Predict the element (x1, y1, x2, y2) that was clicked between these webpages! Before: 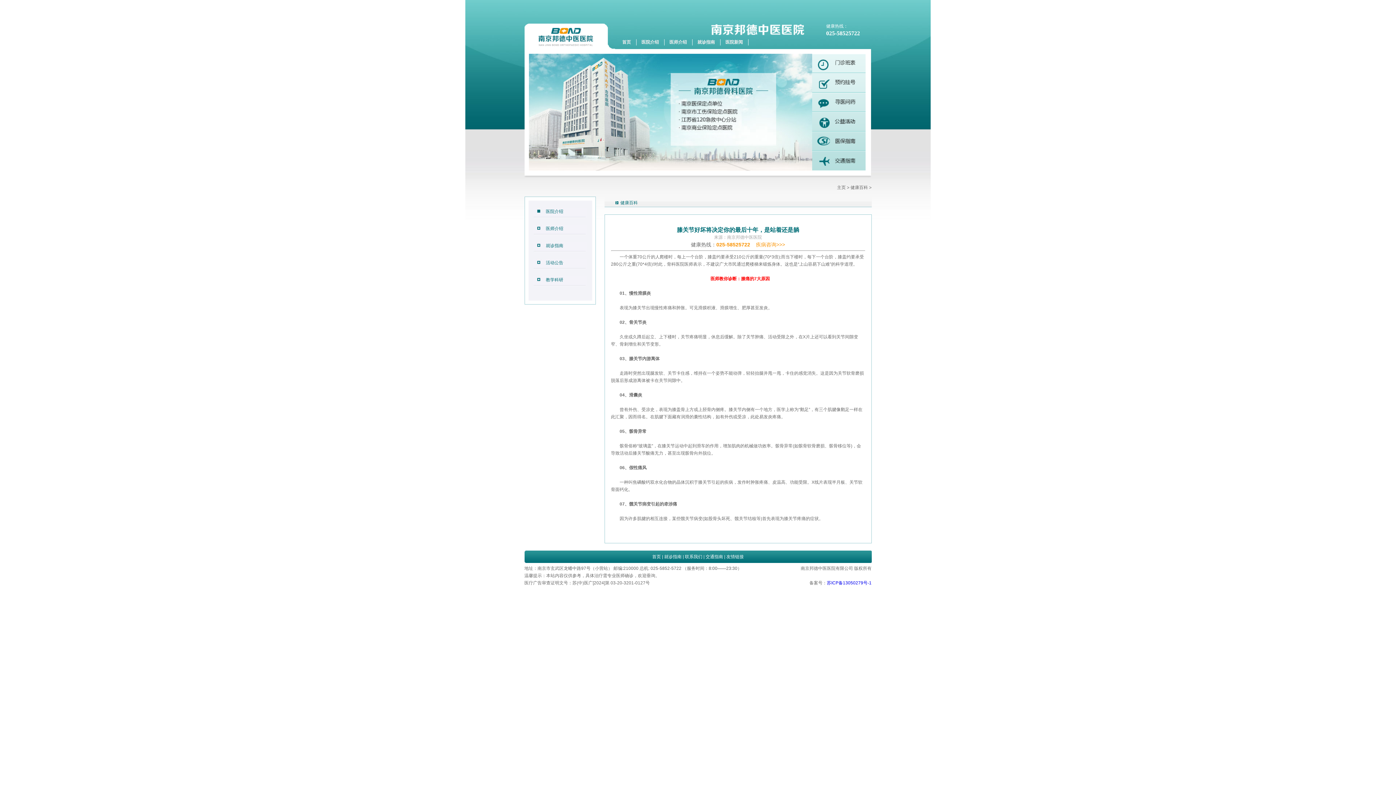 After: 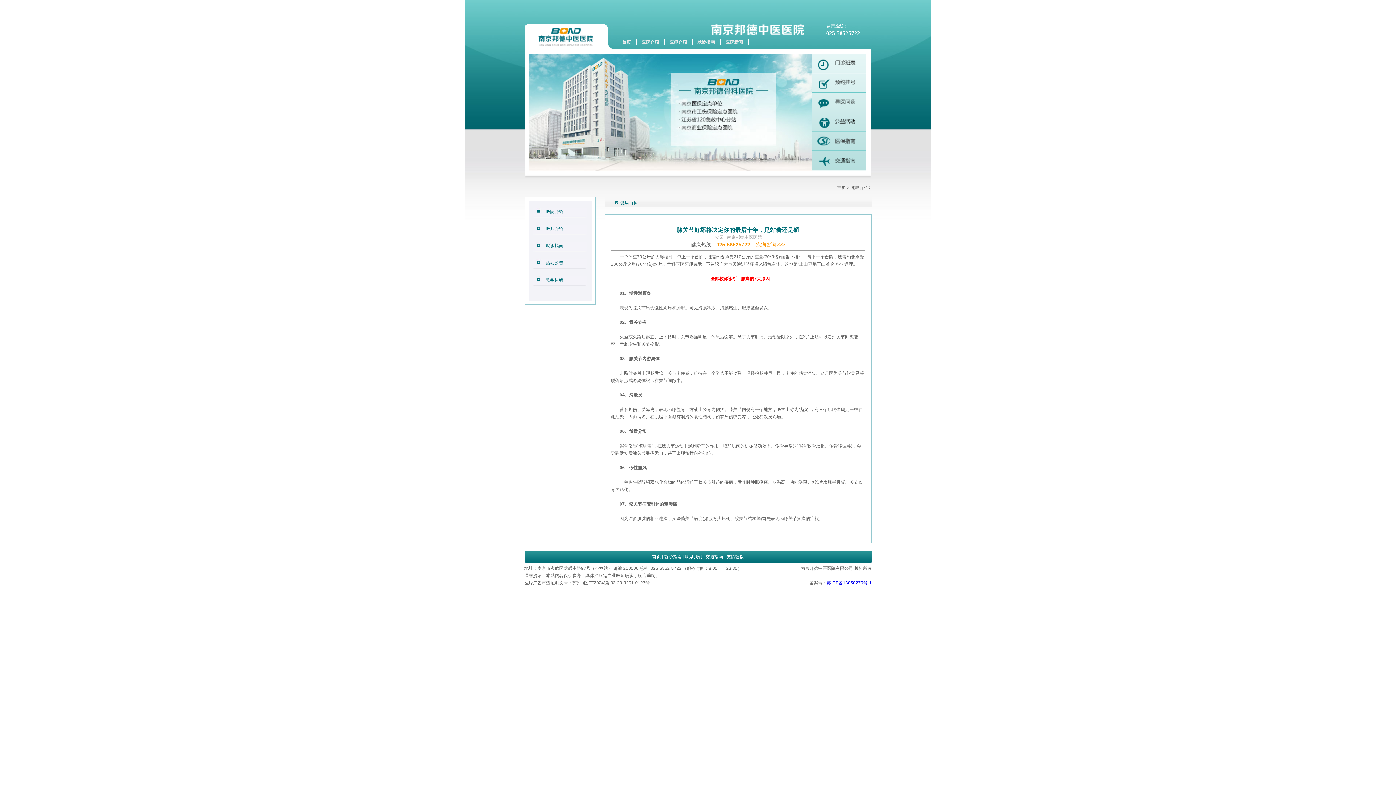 Action: label: 友情链接 bbox: (726, 554, 744, 559)